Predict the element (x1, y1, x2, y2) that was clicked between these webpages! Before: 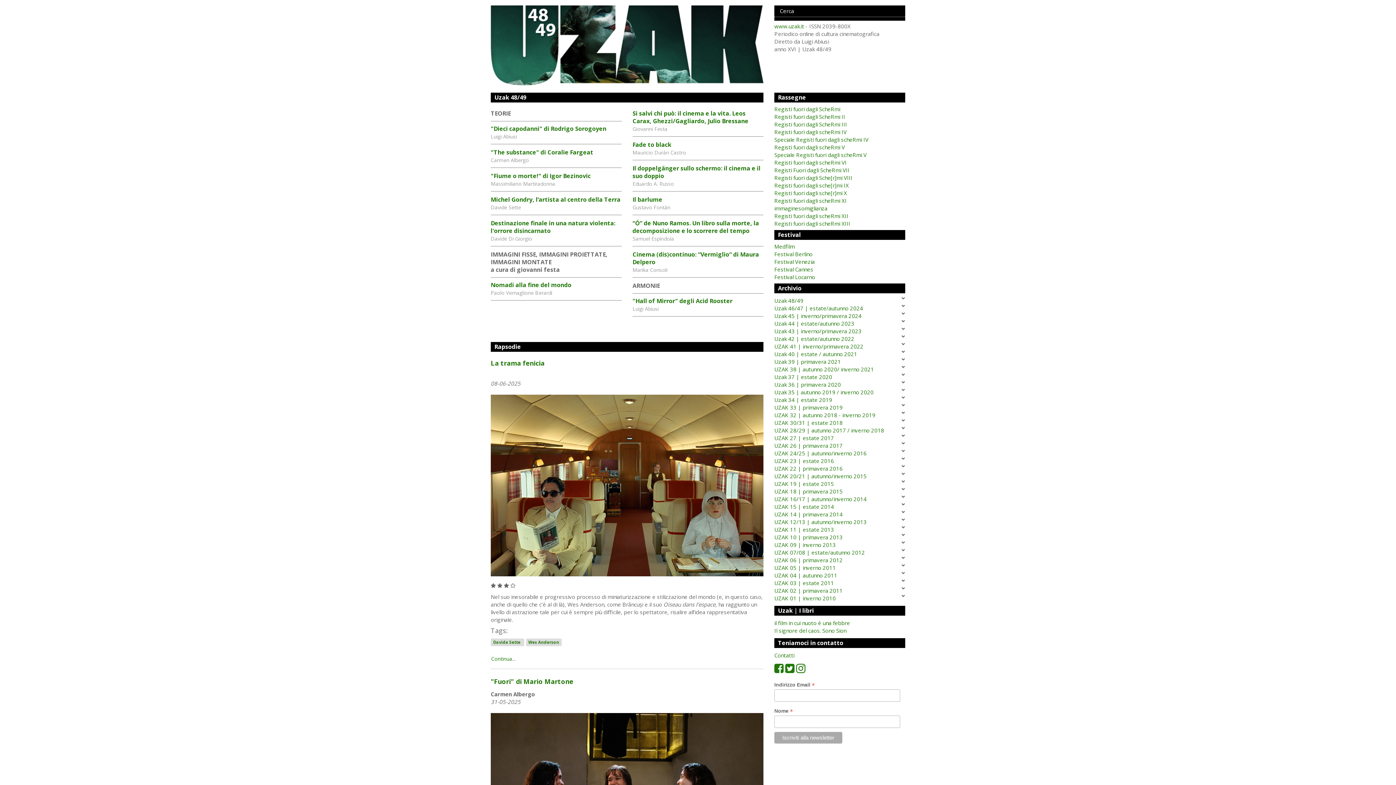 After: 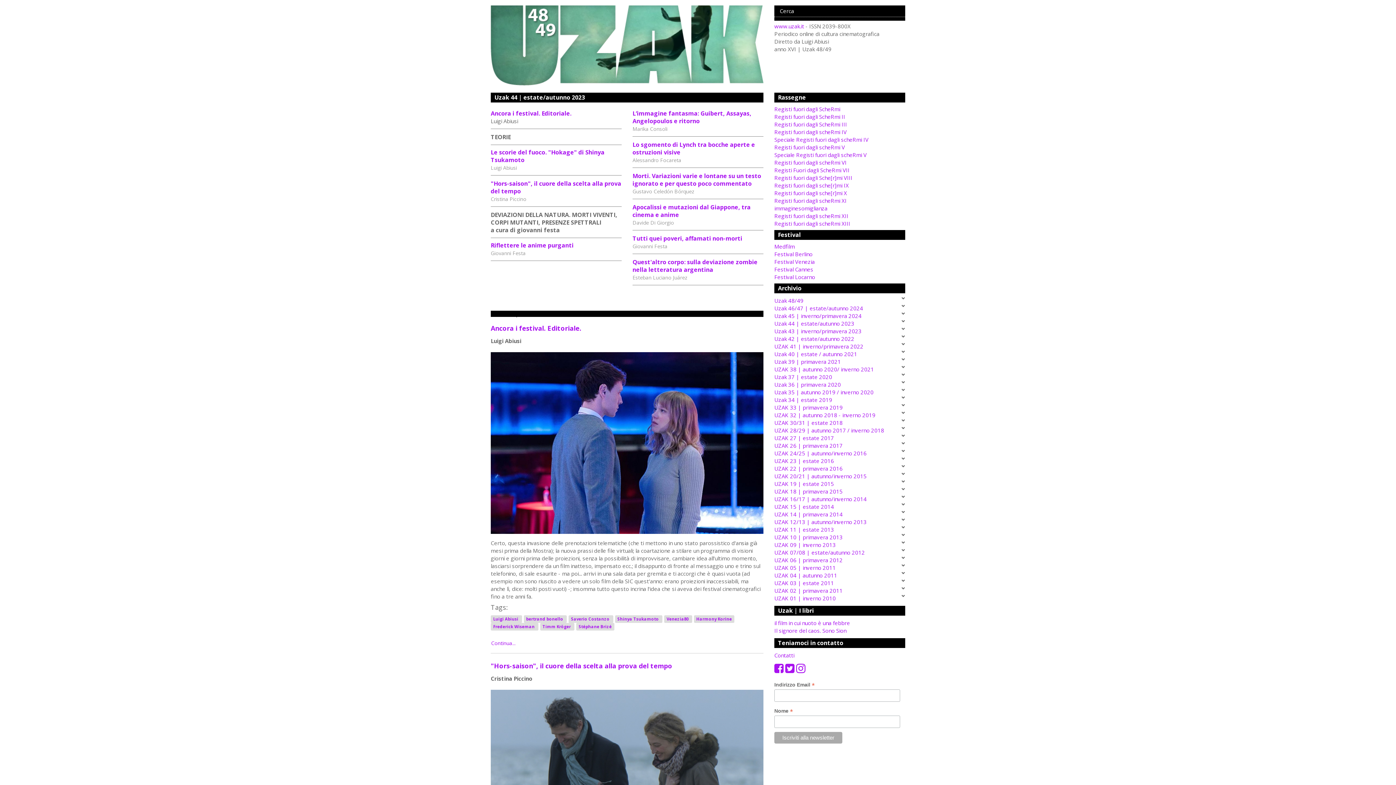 Action: label: Uzak 44 | estate/autunno 2023 bbox: (774, 320, 854, 327)